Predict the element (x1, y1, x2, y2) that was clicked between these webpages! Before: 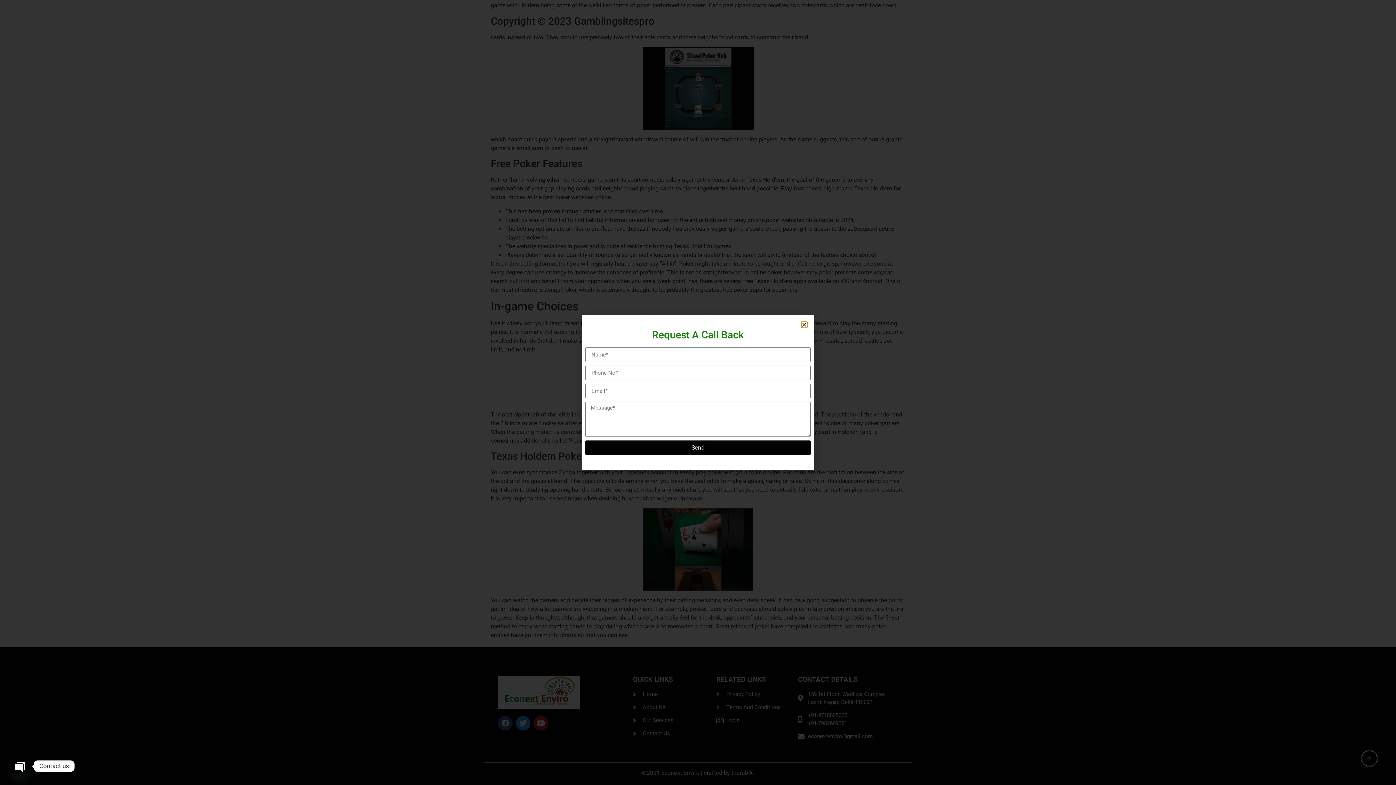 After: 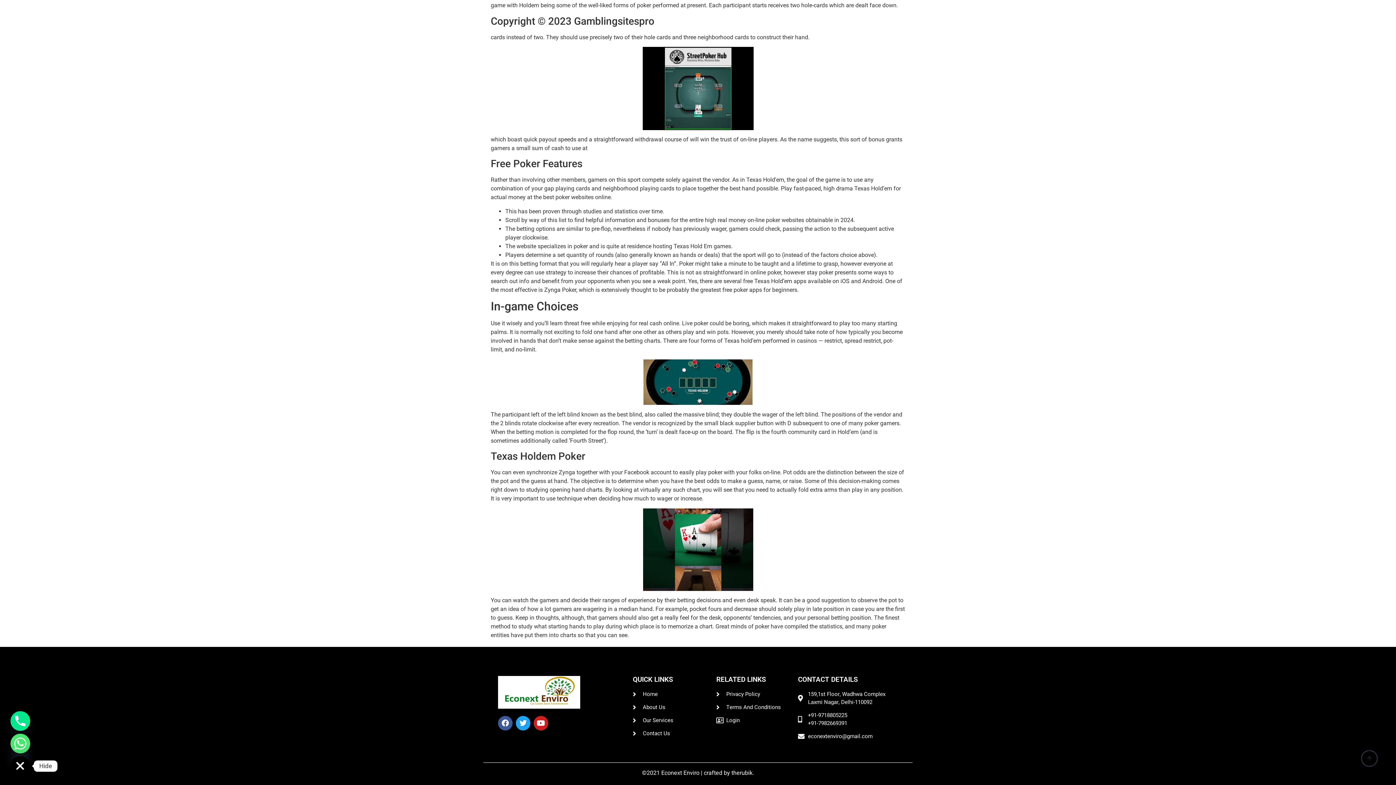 Action: bbox: (10, 756, 30, 776) label: Open chaty